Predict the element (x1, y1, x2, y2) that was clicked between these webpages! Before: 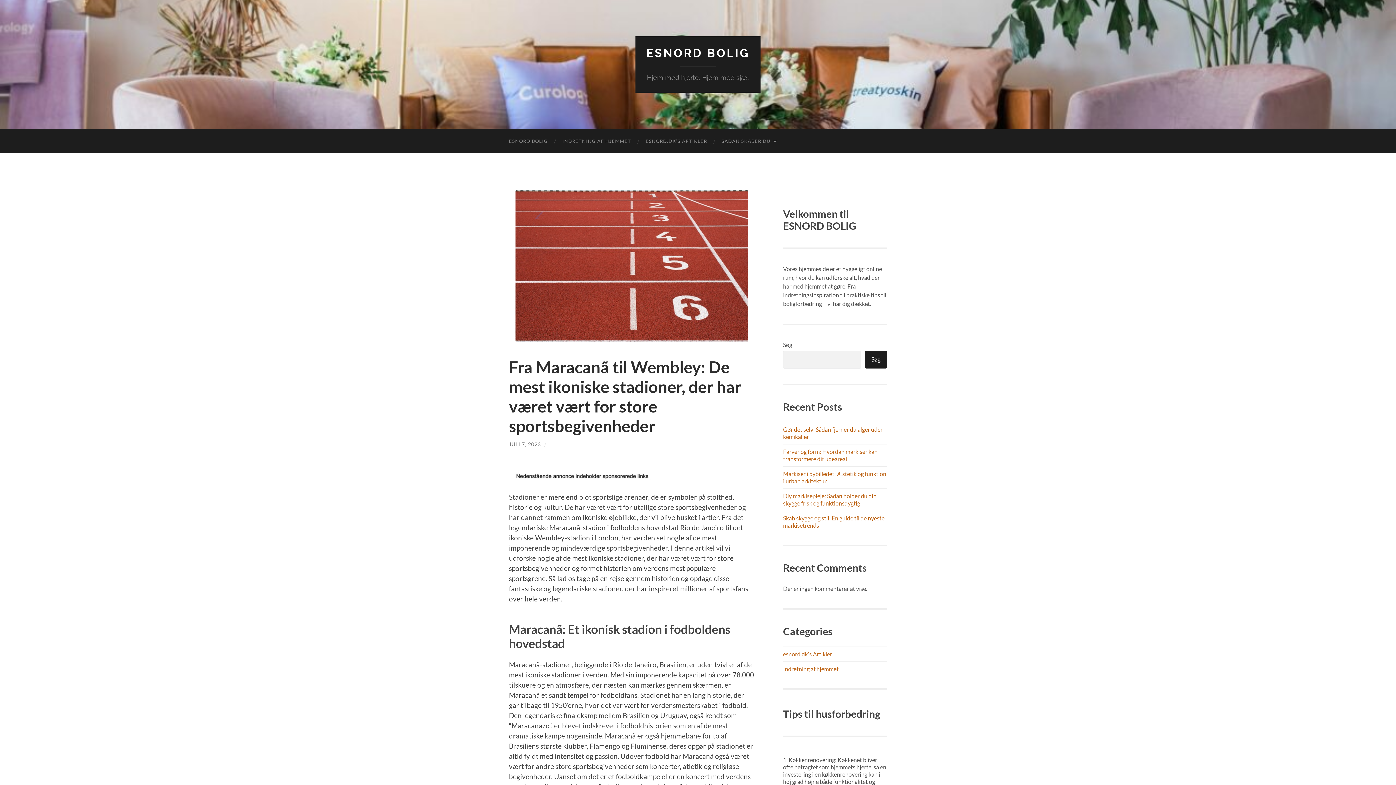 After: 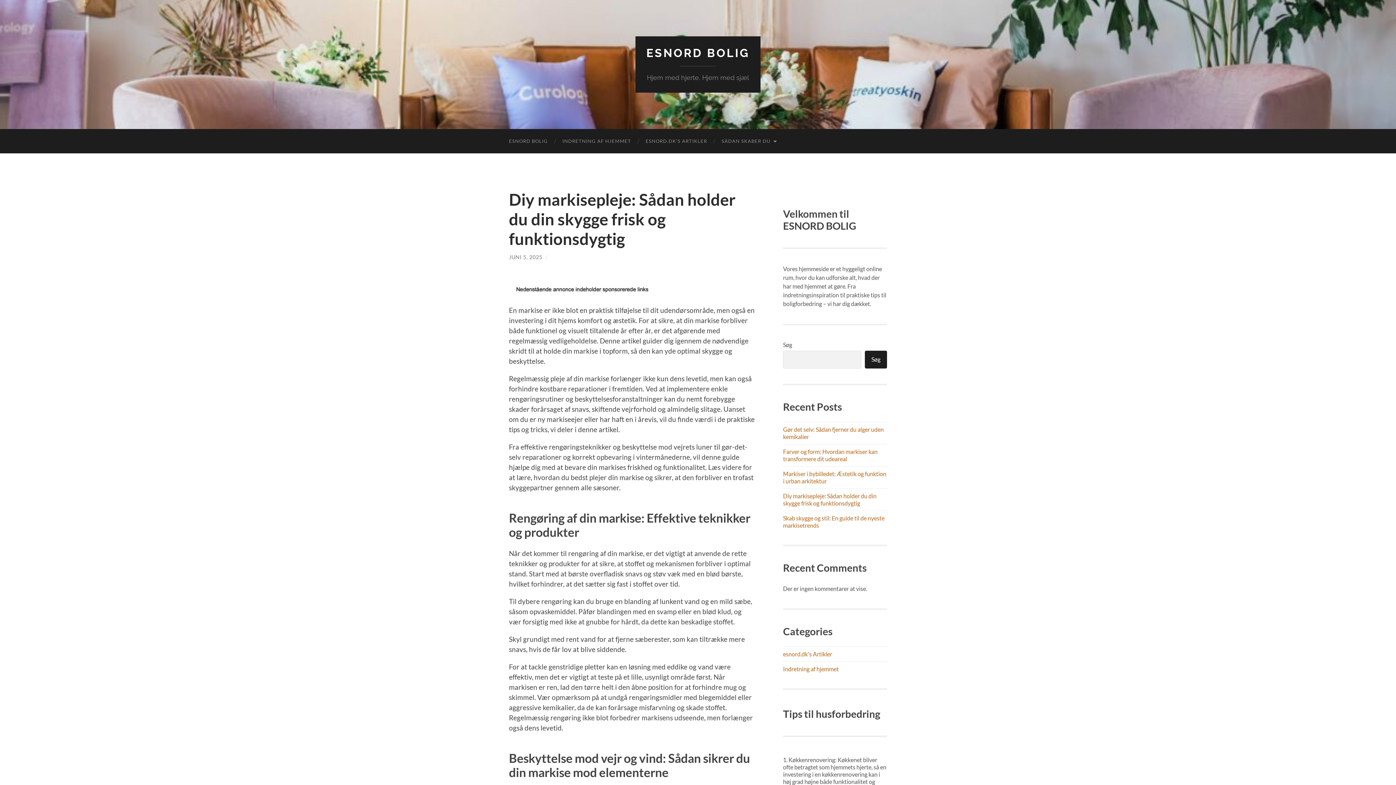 Action: label: Diy markisepleje: Sådan holder du din skygge frisk og funktionsdygtig bbox: (783, 492, 876, 507)